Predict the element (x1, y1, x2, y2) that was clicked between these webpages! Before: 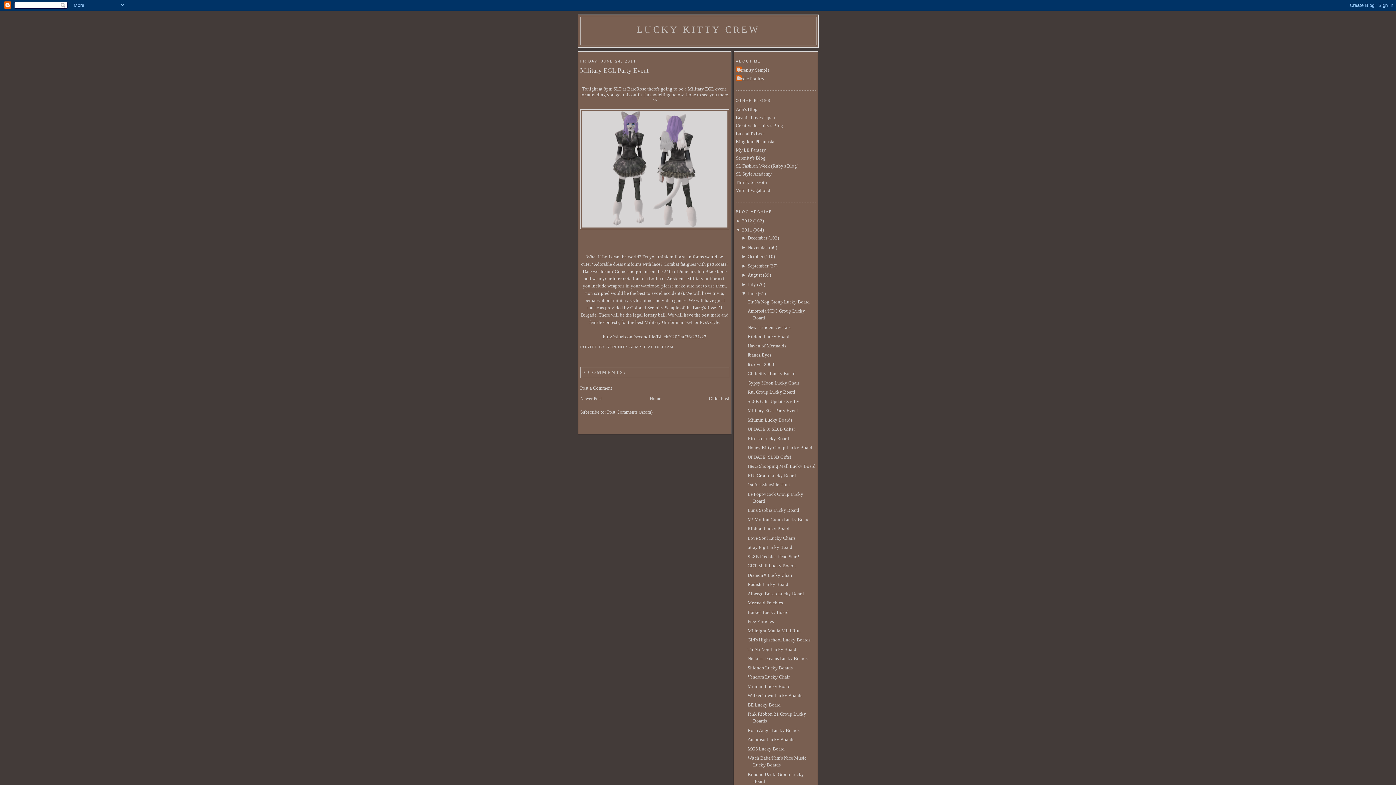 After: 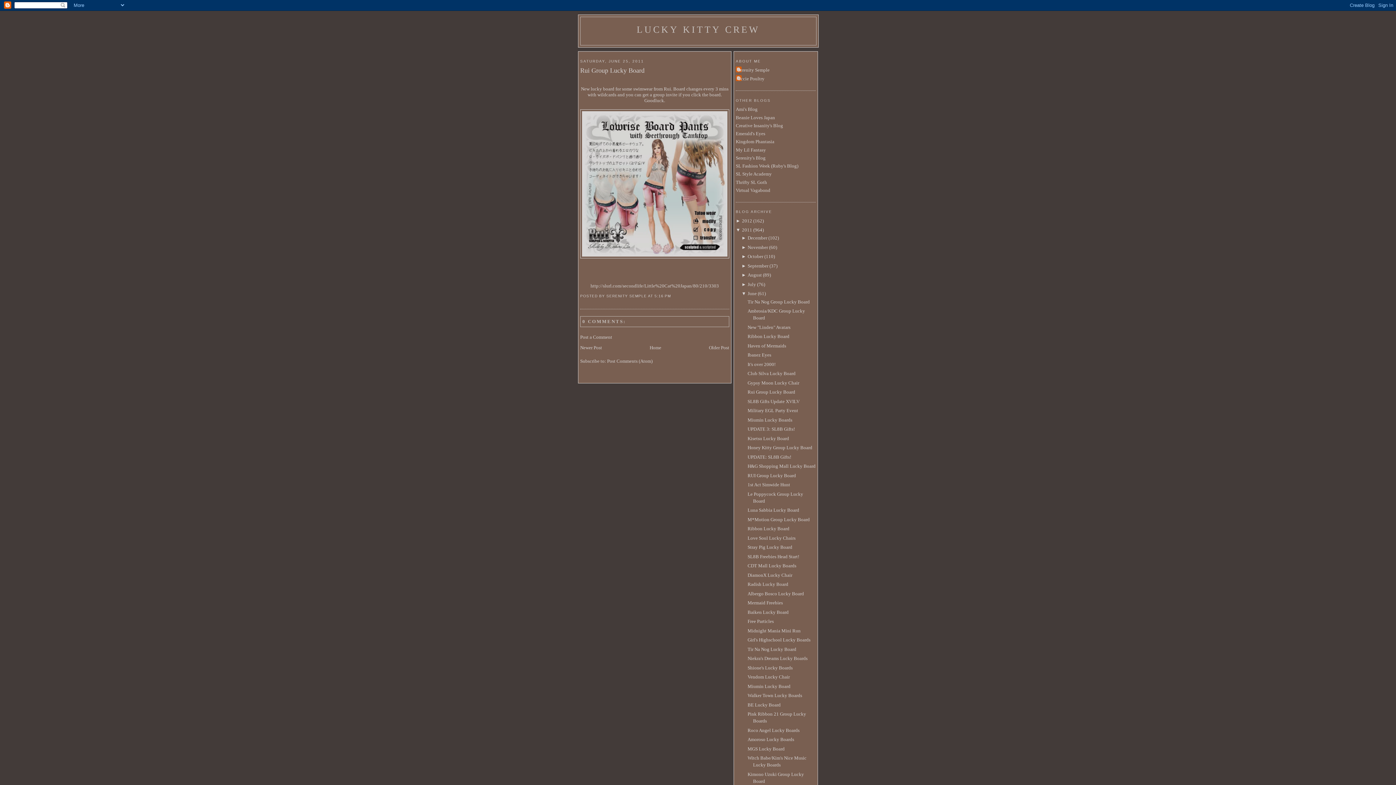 Action: bbox: (747, 389, 795, 394) label: Rui Group Lucky Board